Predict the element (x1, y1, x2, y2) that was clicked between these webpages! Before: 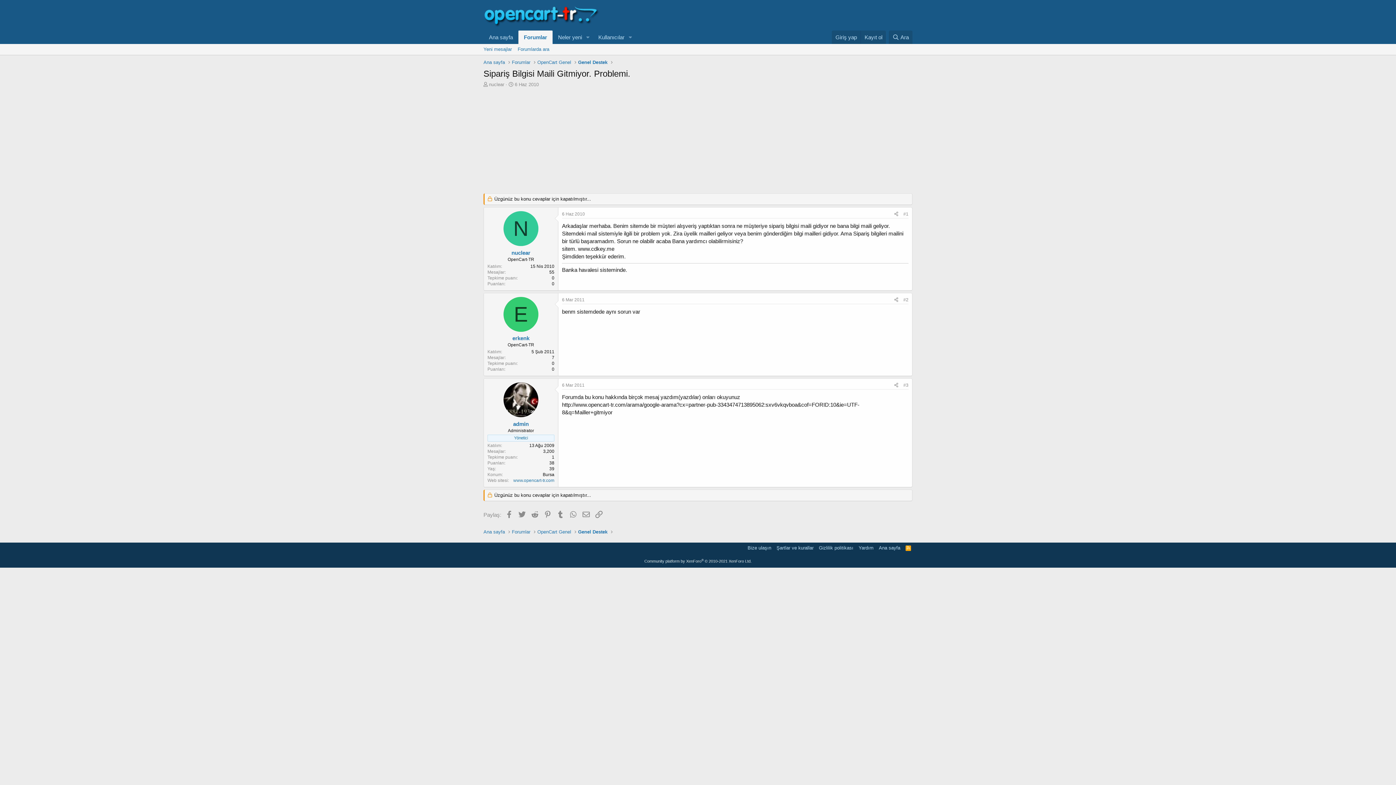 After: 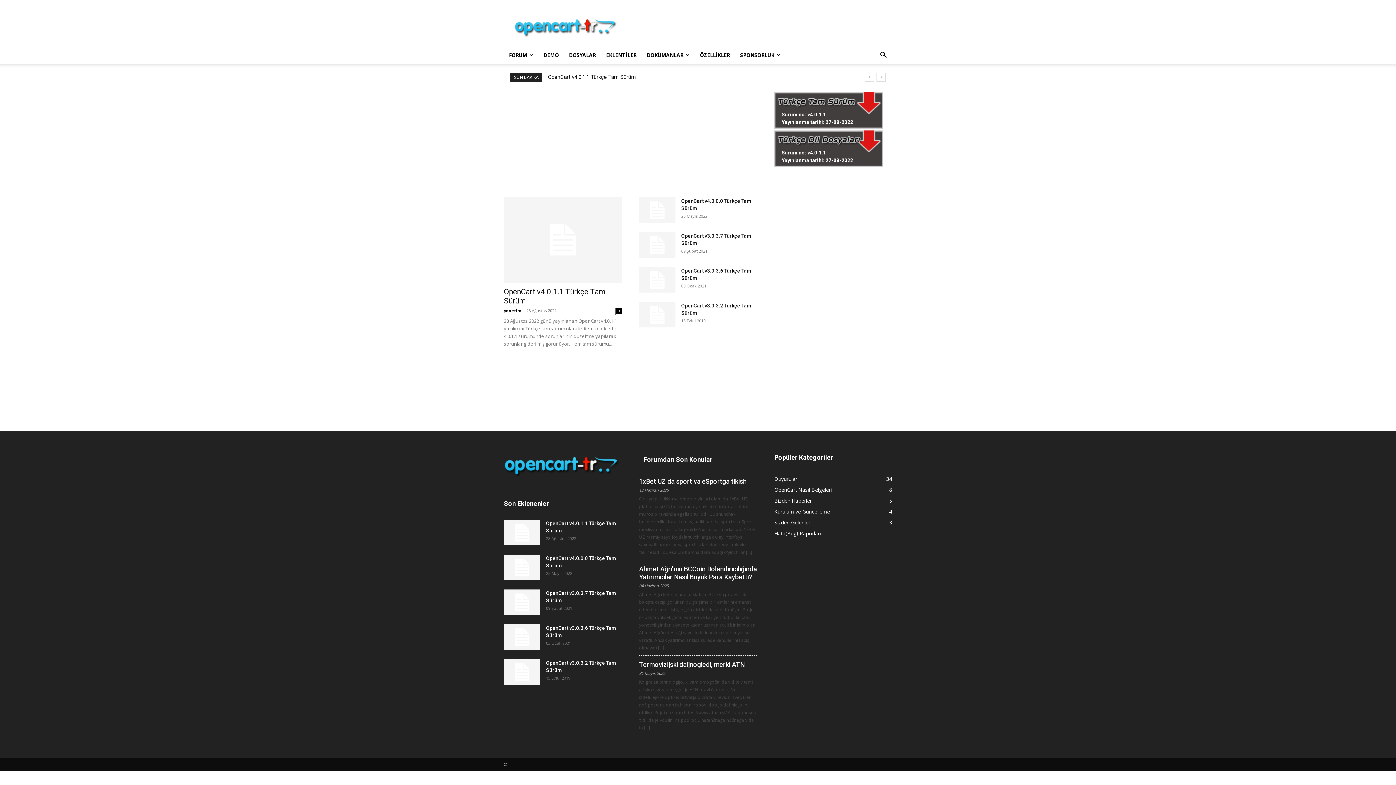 Action: bbox: (483, 30, 518, 44) label: Ana sayfa